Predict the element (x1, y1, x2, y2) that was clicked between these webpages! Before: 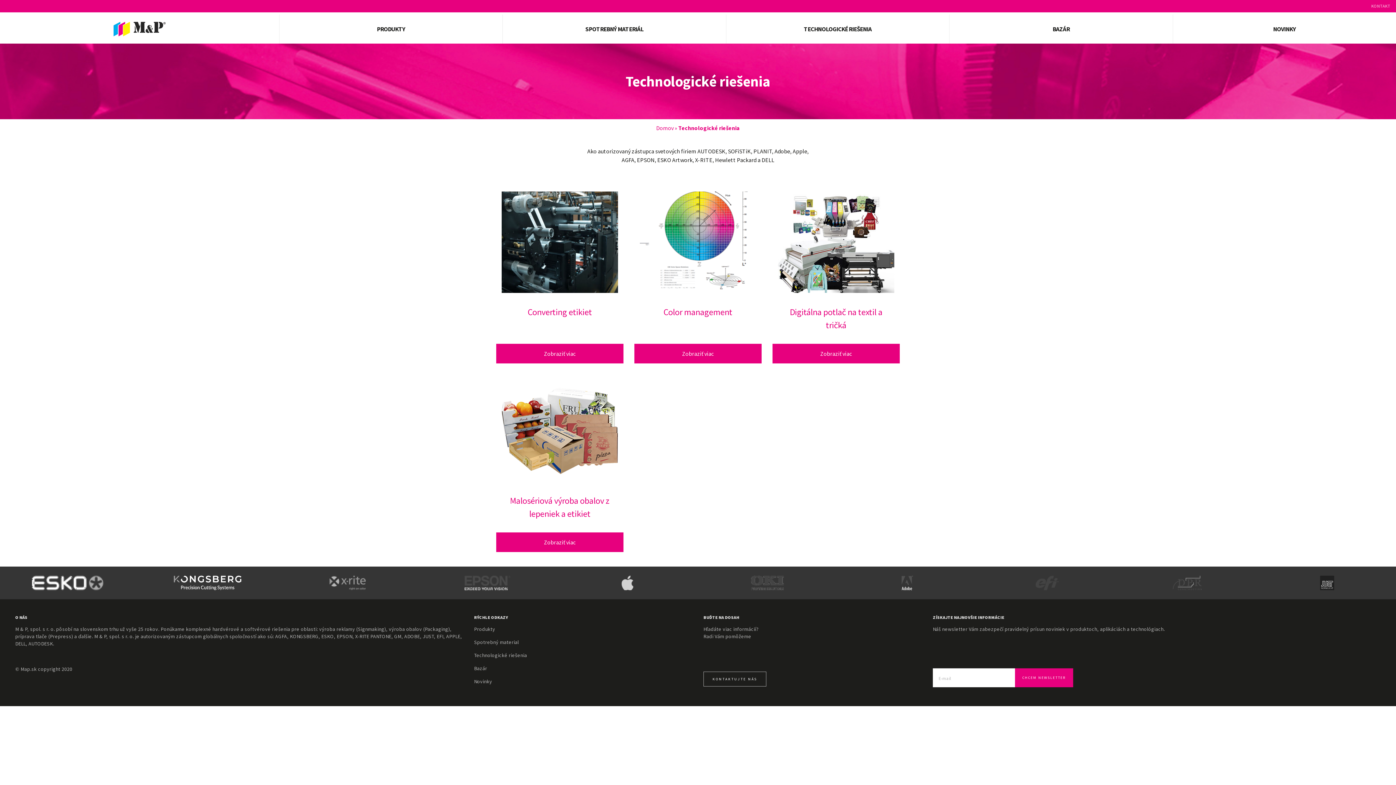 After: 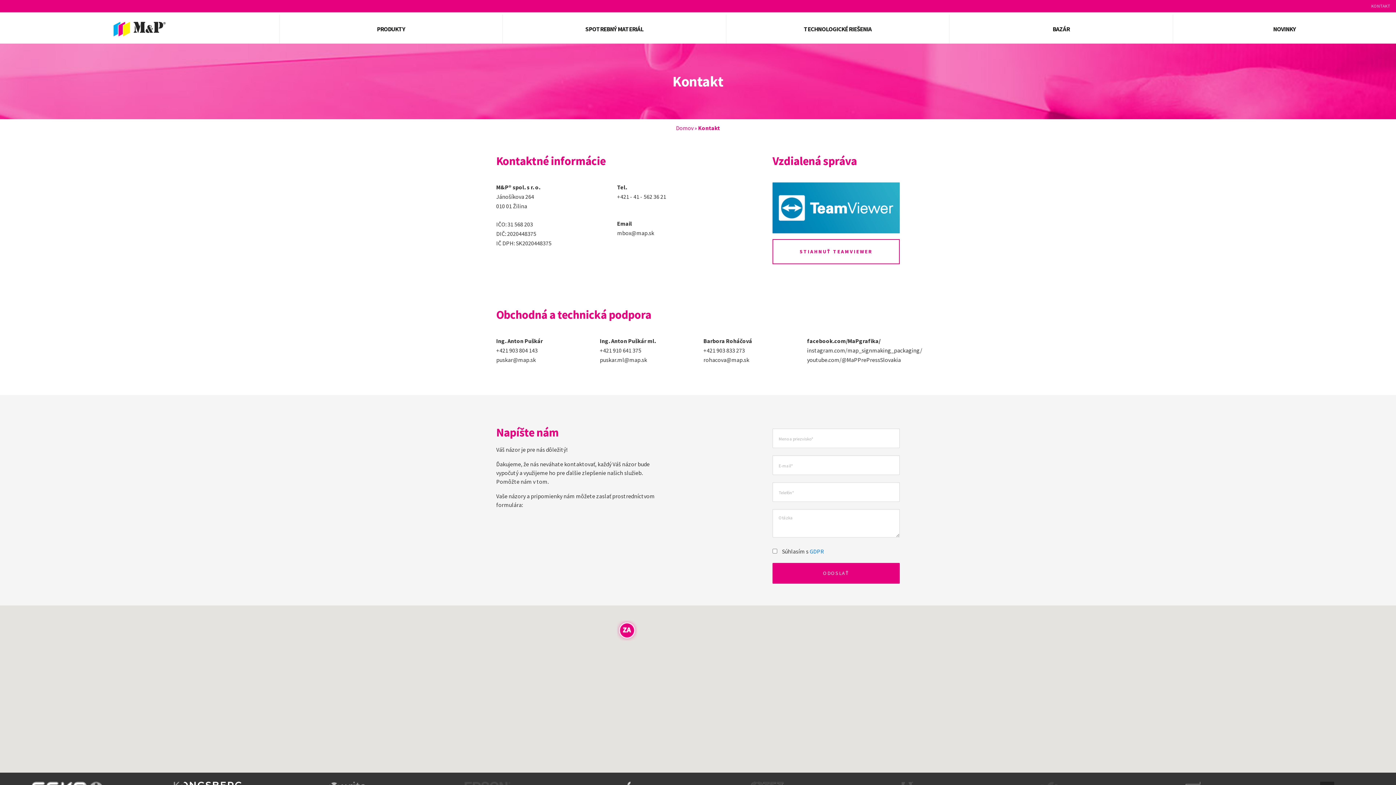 Action: label: KONTAKT bbox: (1365, 0, 1396, 12)